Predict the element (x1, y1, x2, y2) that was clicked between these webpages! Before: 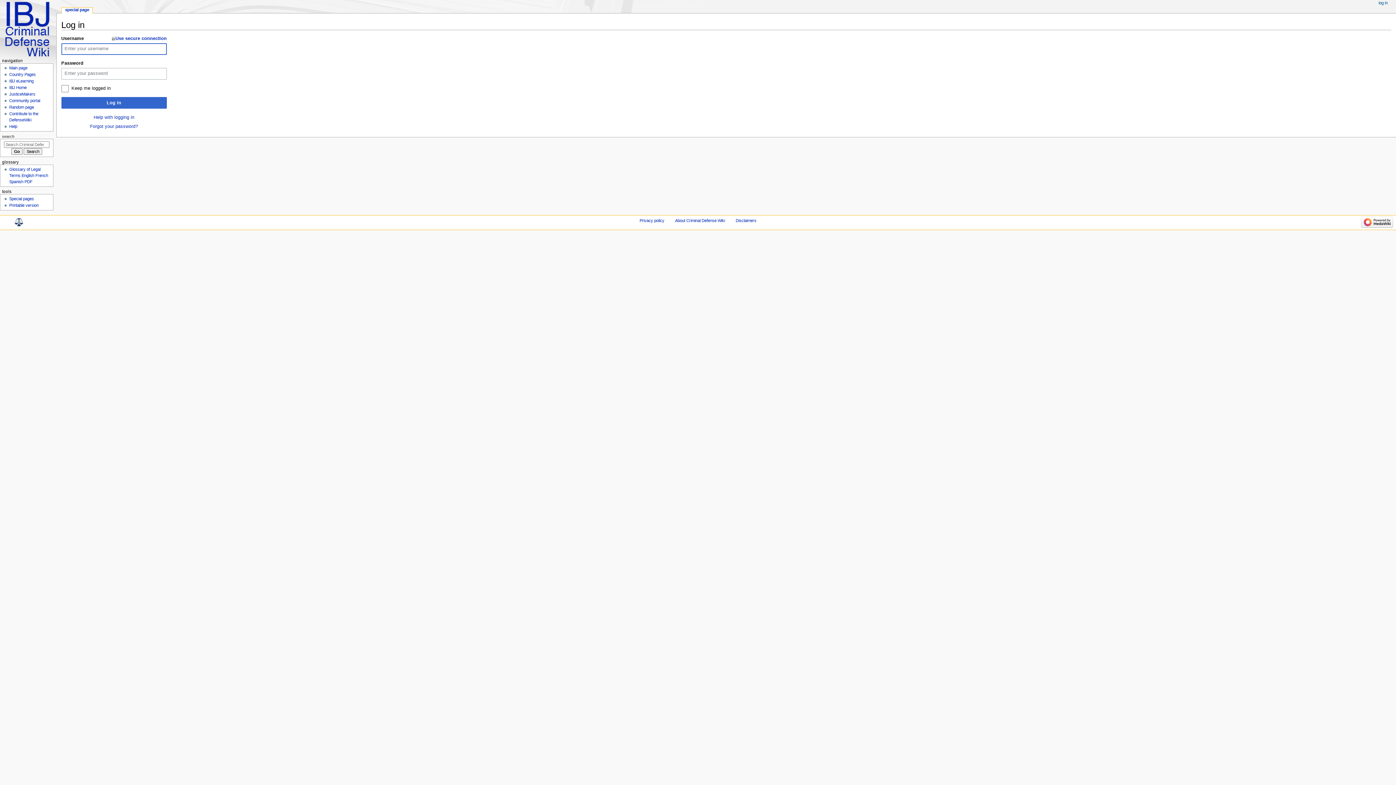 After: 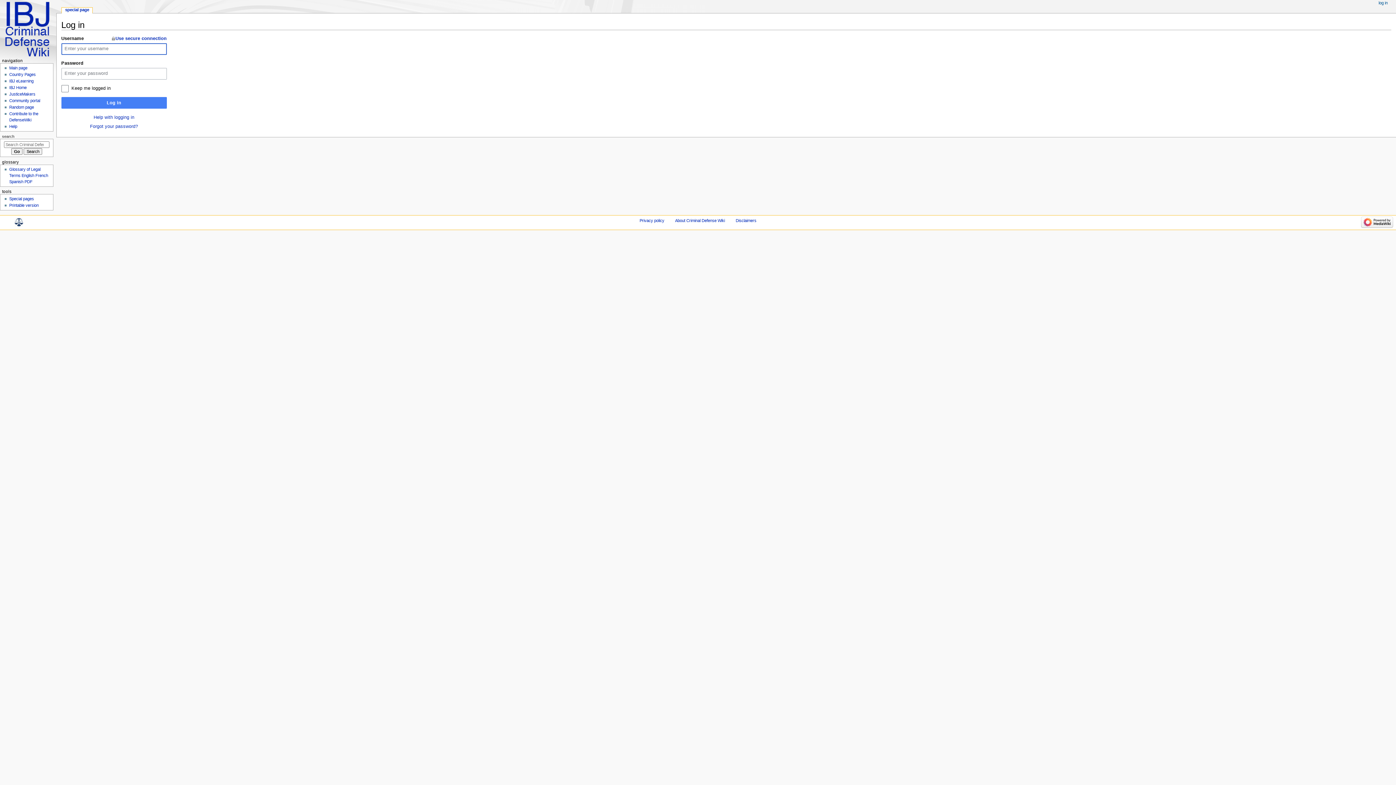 Action: bbox: (61, 97, 166, 108) label: Log in